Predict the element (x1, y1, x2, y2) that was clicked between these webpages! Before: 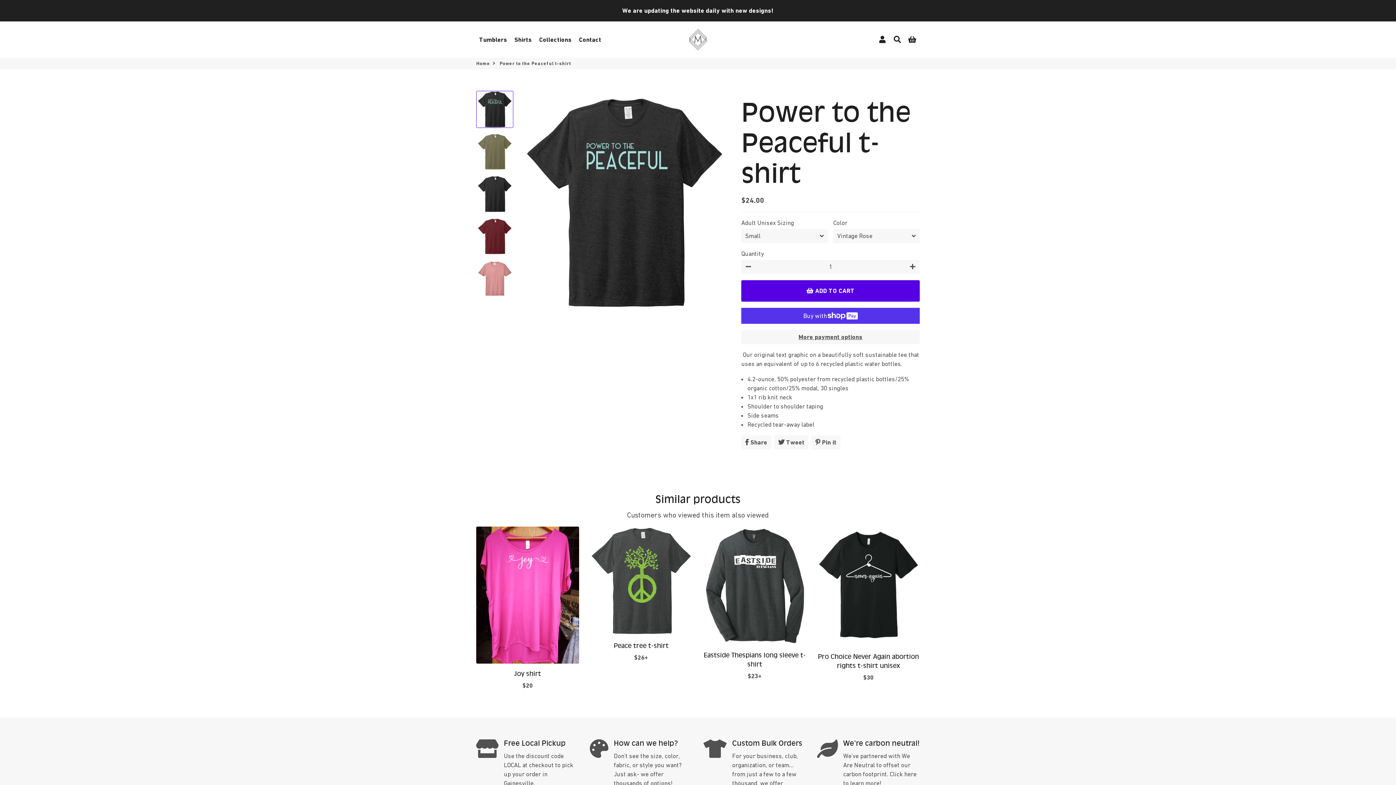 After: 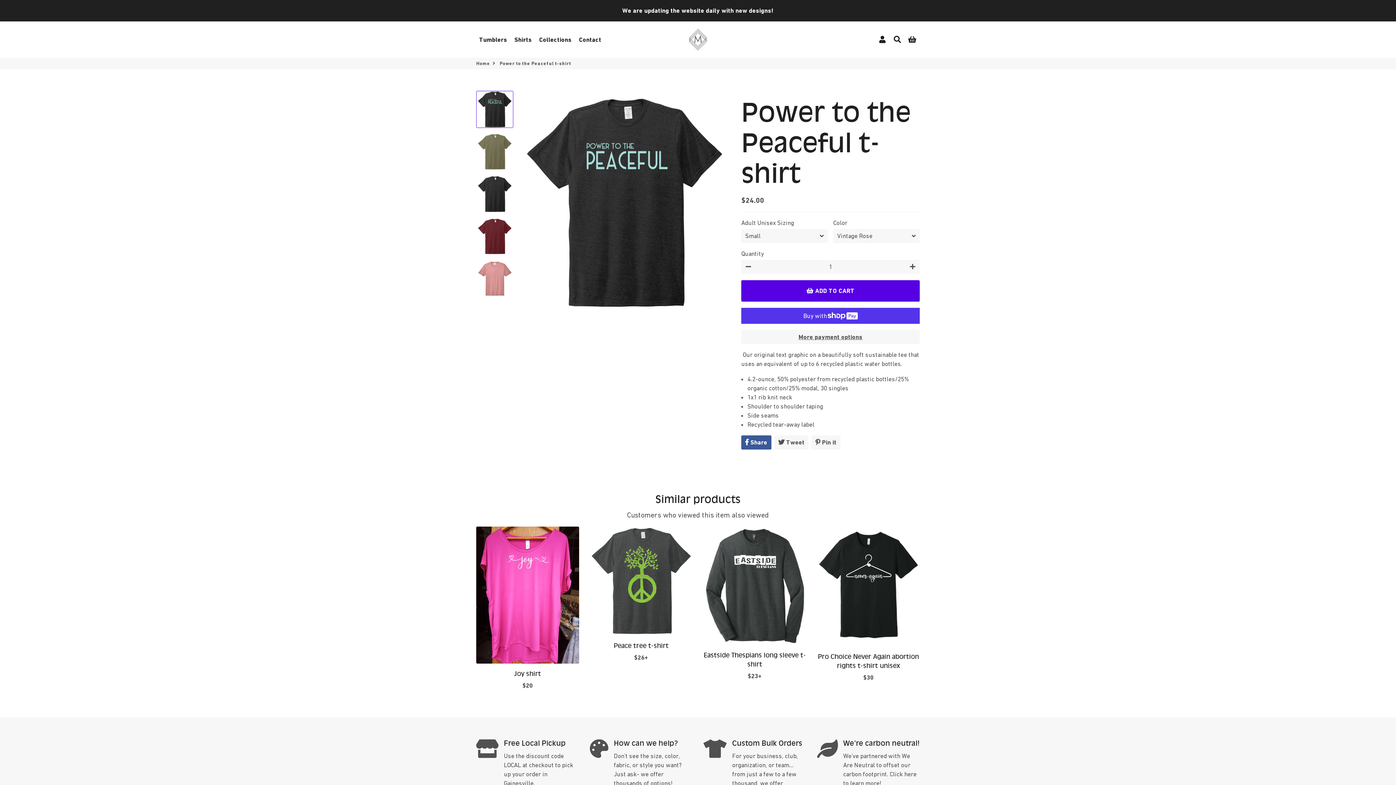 Action: label:  Share
Share on Facebook bbox: (741, 435, 771, 449)